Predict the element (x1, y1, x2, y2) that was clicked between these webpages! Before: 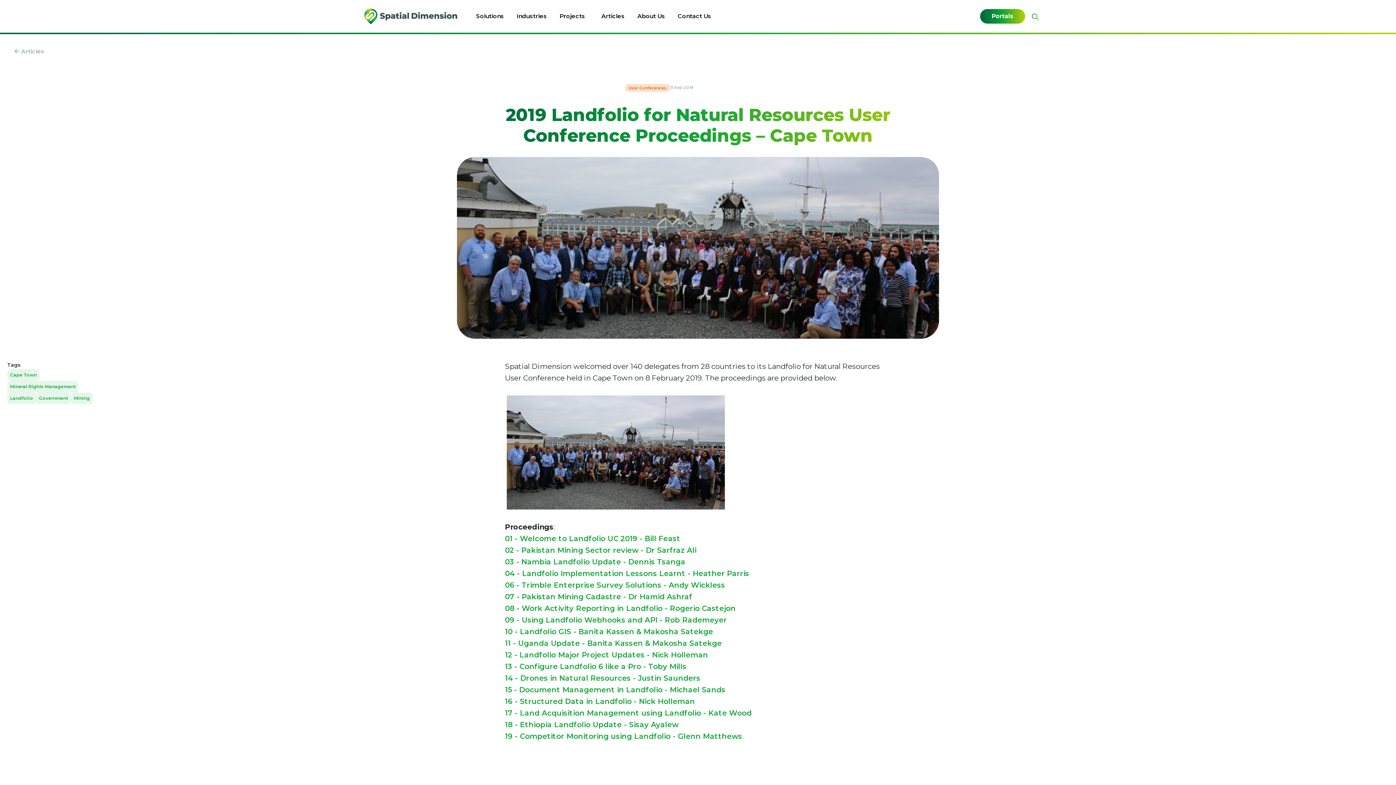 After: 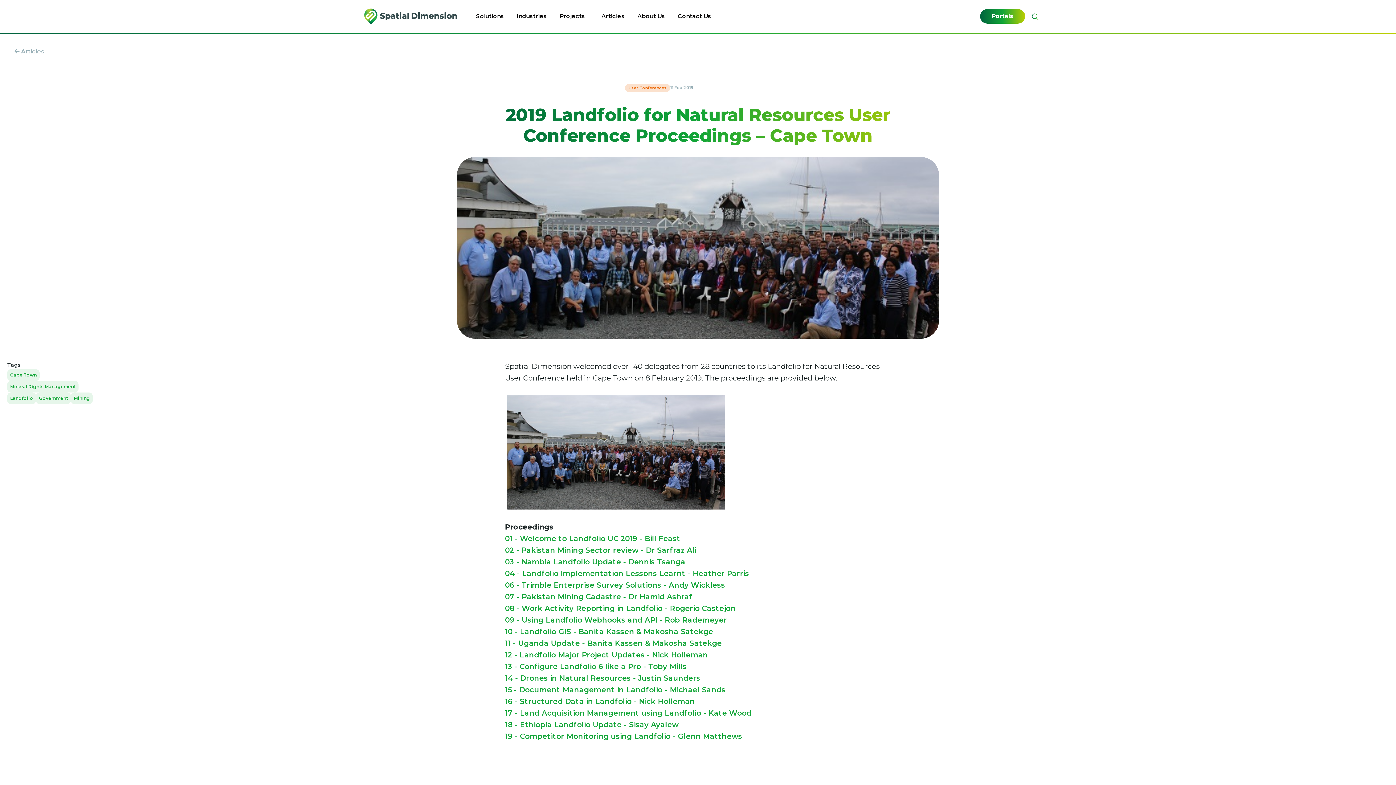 Action: label: 18 - Ethiopia Landfolio Update - Sisay Ayalew bbox: (505, 720, 678, 729)